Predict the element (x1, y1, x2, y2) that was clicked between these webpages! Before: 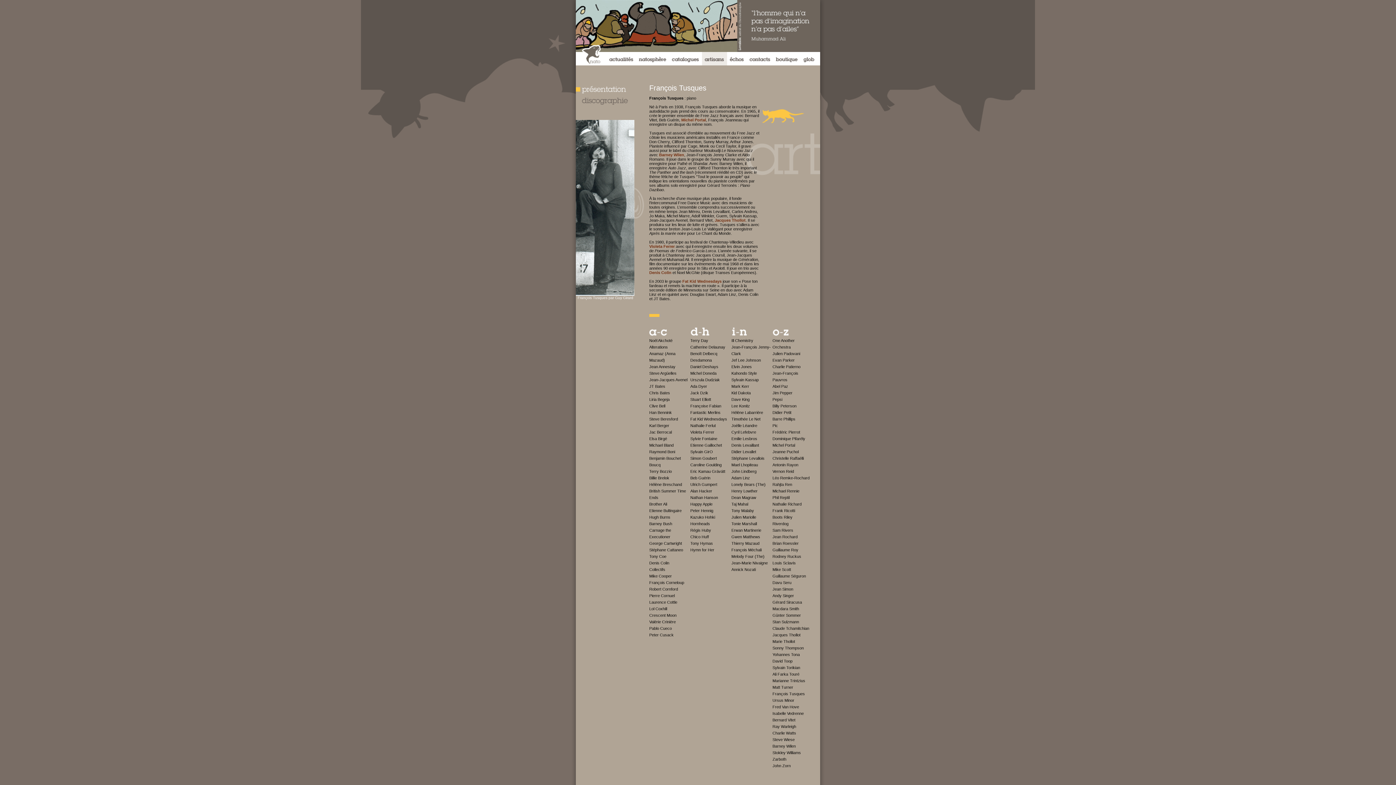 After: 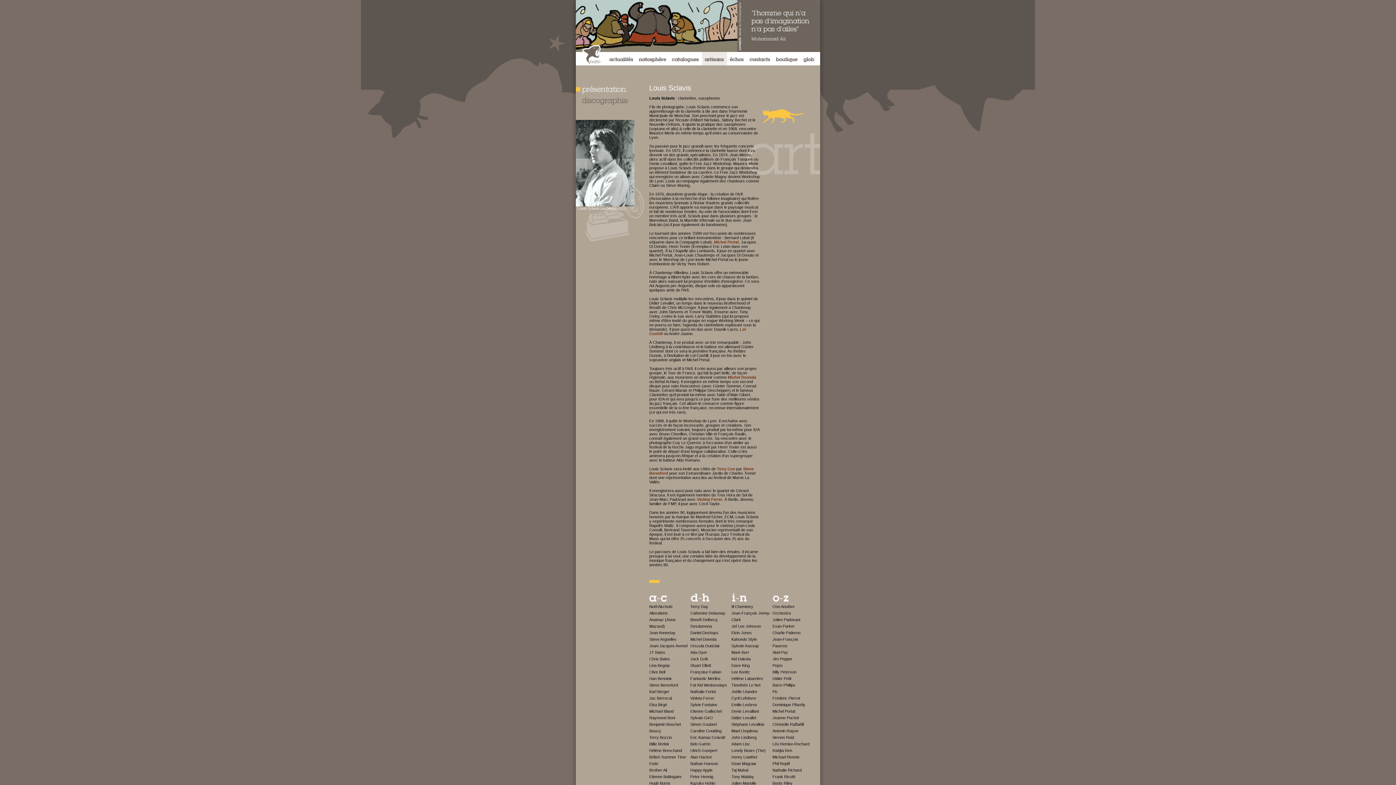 Action: label: Louis Sclavis bbox: (772, 561, 796, 565)